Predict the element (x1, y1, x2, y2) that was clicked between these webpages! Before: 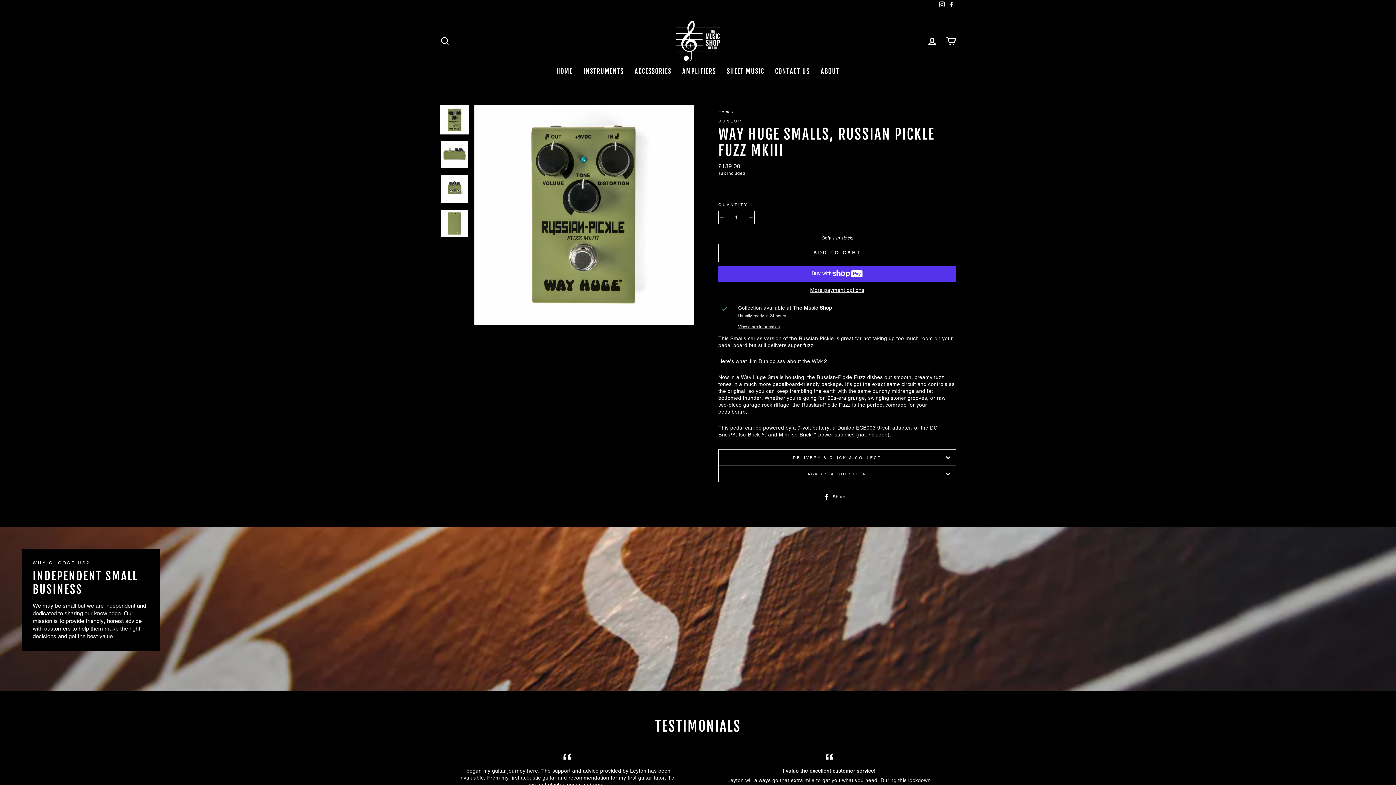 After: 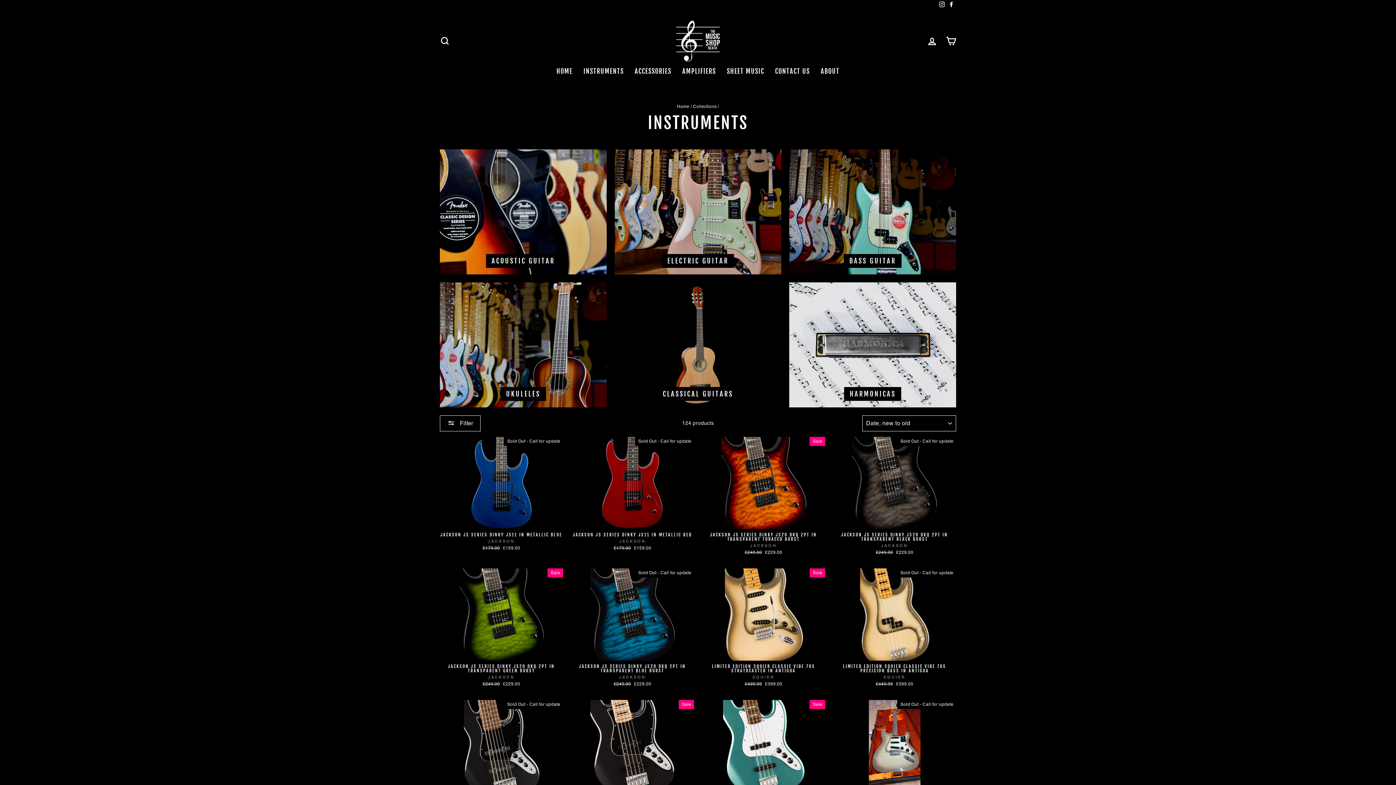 Action: label: INSTRUMENTS bbox: (578, 65, 629, 78)